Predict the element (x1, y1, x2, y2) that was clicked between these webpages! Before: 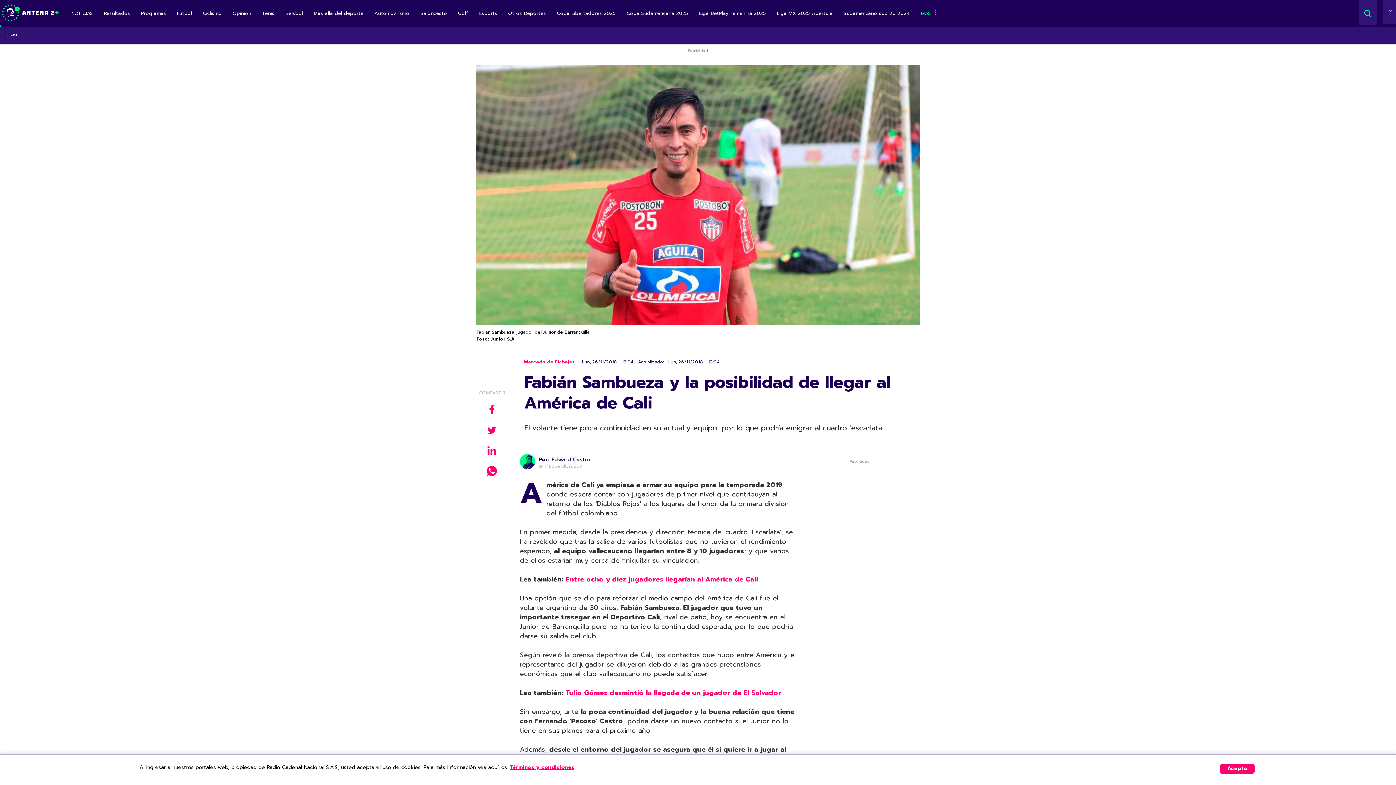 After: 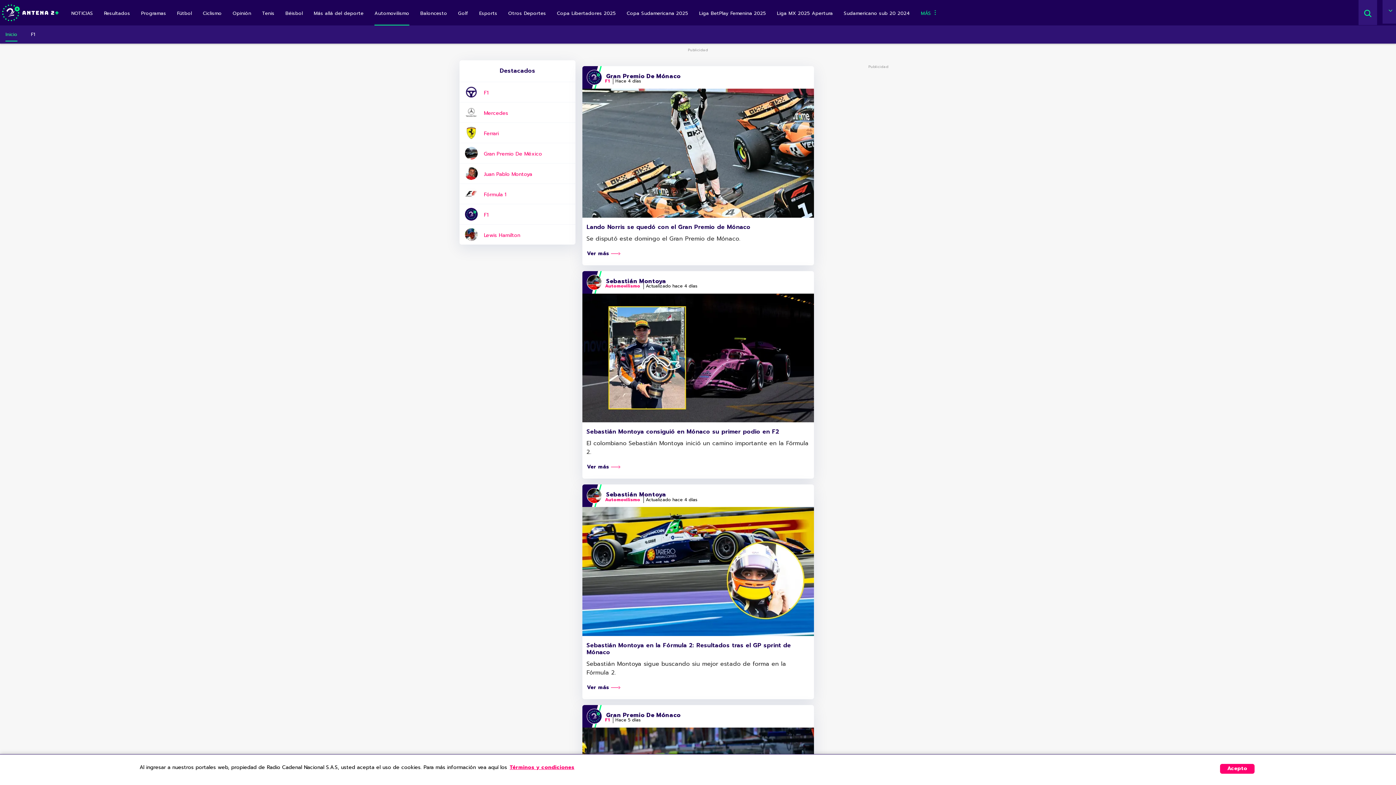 Action: bbox: (374, 3, 409, 25) label: Automovilismo